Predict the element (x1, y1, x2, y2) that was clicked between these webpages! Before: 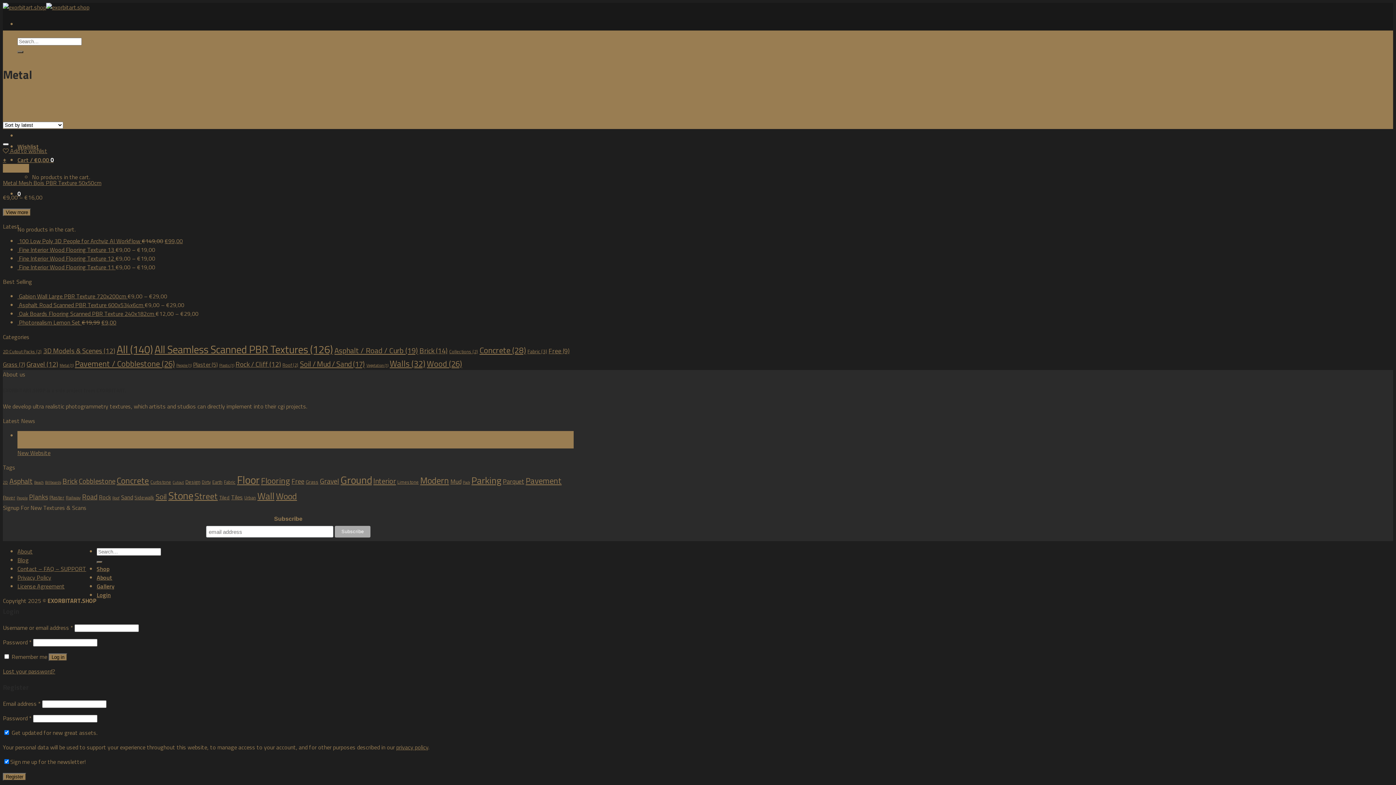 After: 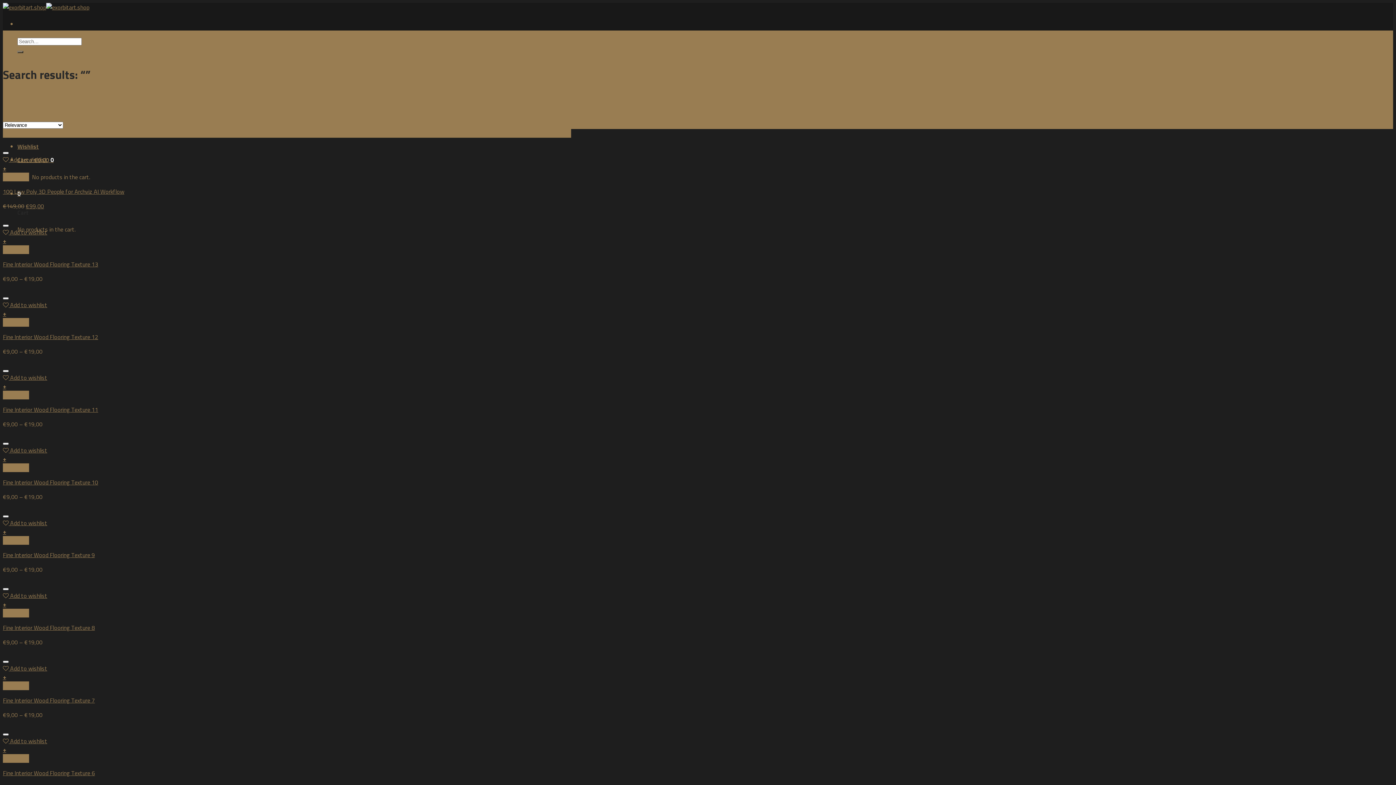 Action: bbox: (17, 50, 23, 53)